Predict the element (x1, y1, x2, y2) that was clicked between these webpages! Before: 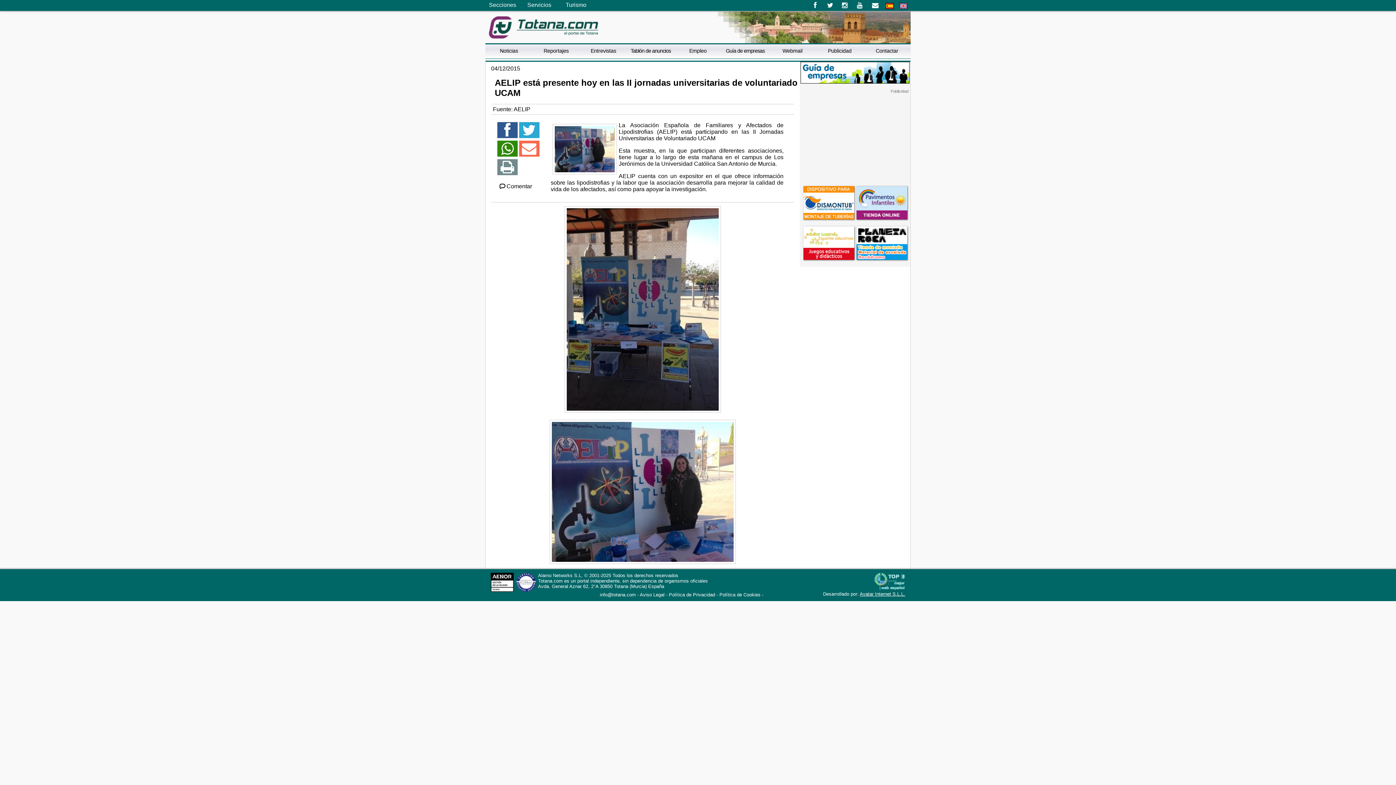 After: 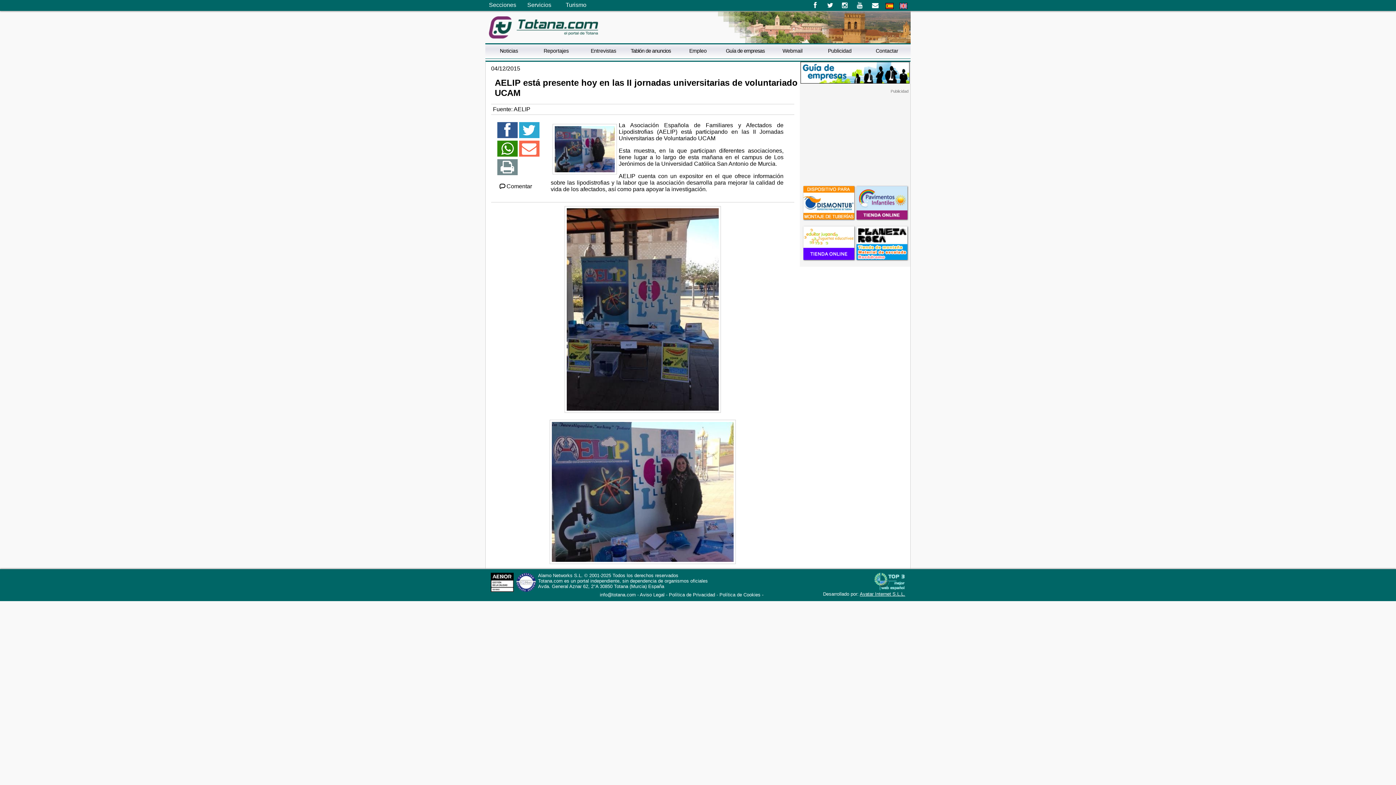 Action: bbox: (519, 148, 539, 154)